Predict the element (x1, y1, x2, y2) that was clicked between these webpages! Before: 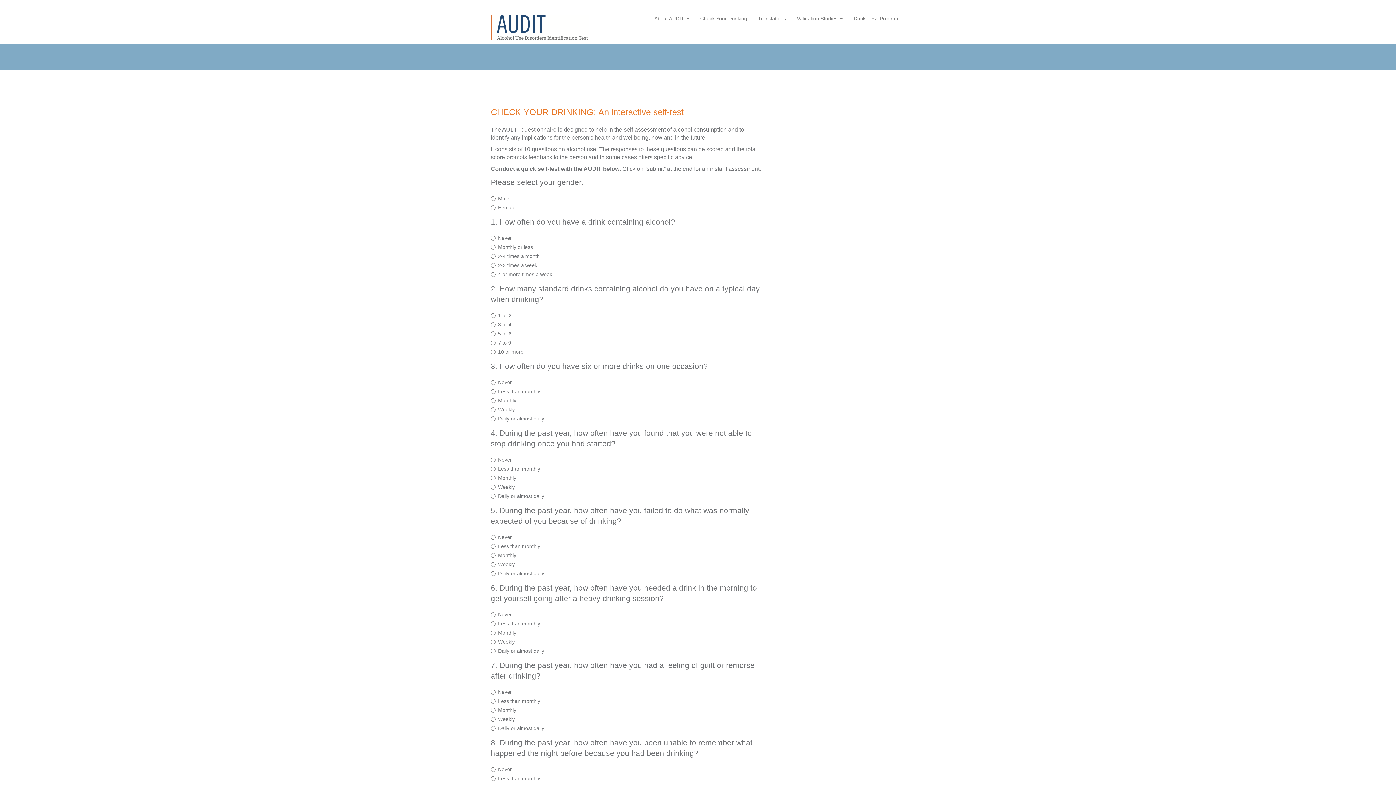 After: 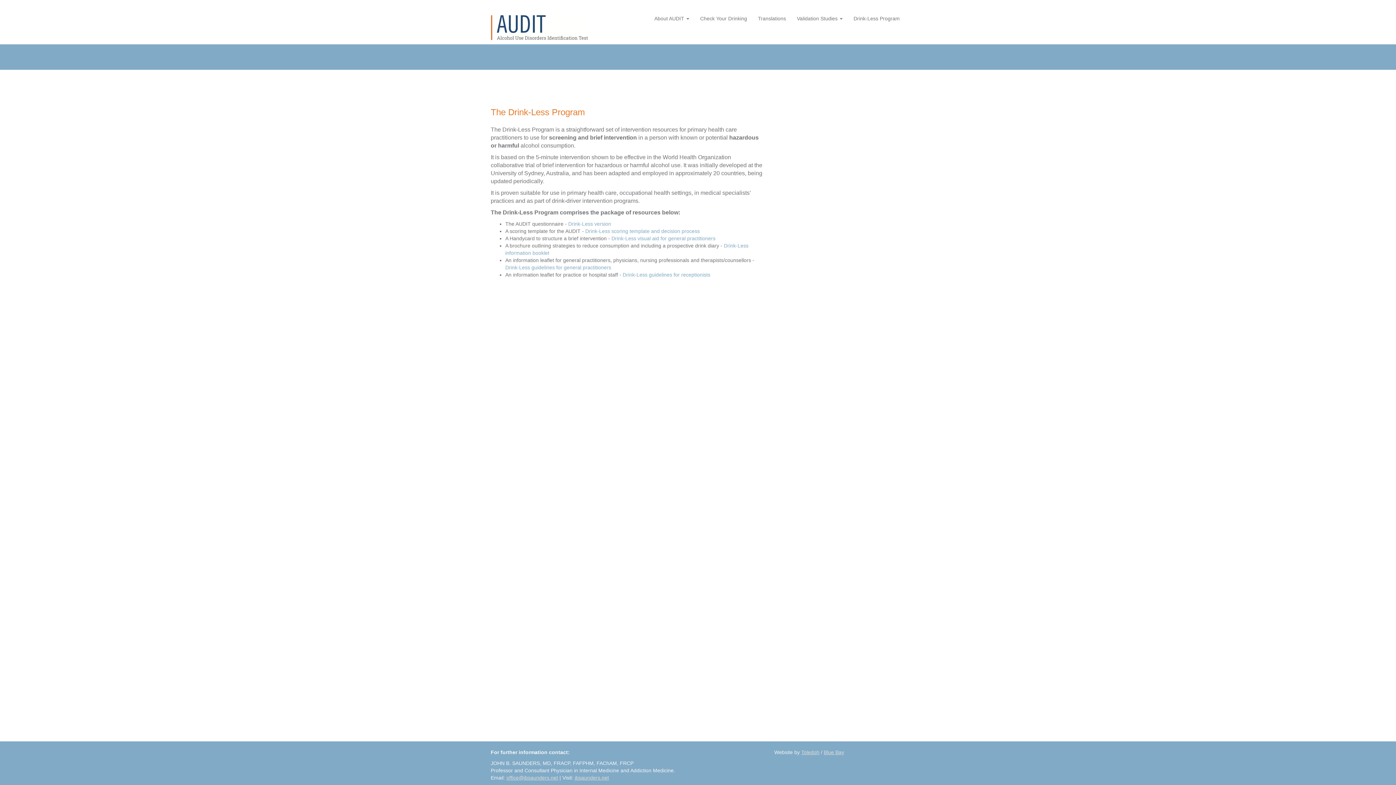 Action: label: Drink-Less Program bbox: (848, 0, 905, 36)